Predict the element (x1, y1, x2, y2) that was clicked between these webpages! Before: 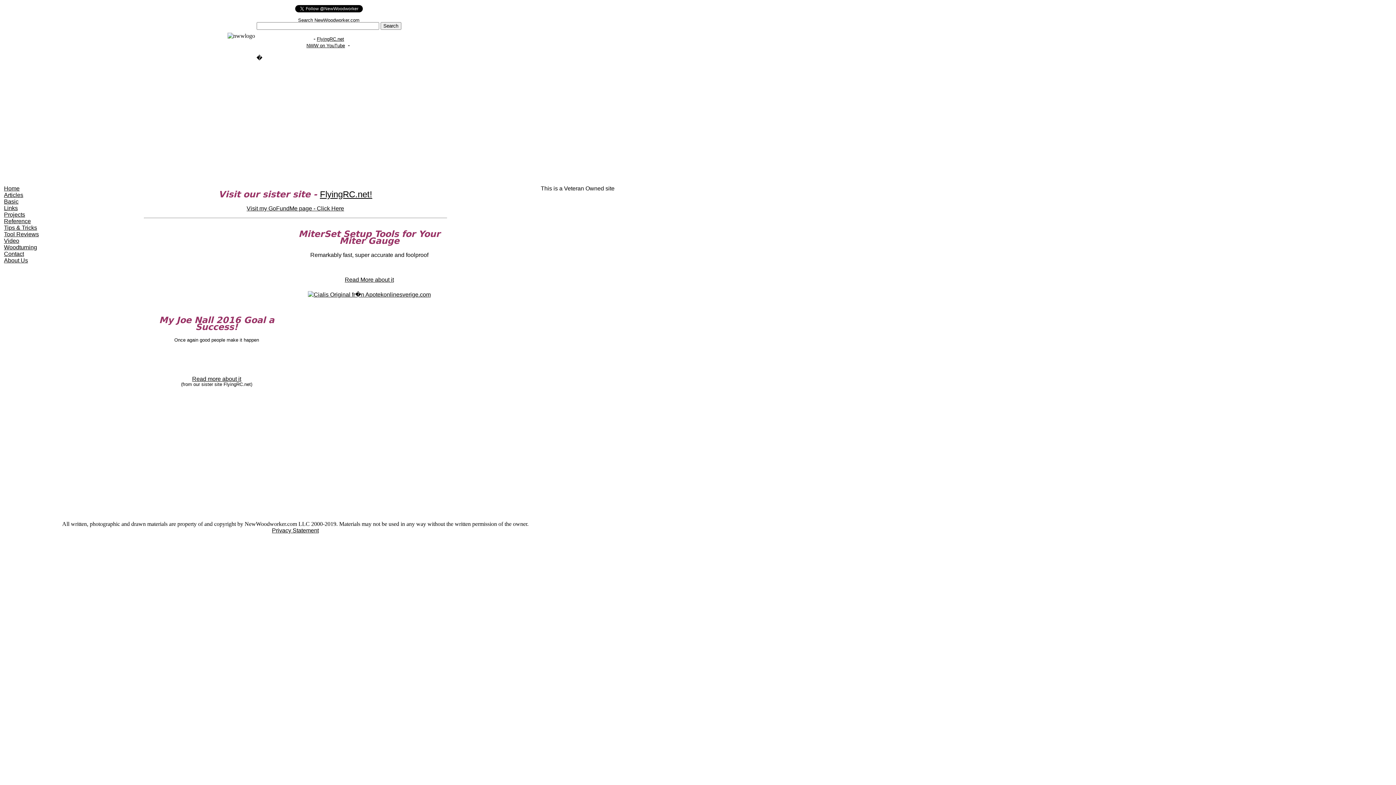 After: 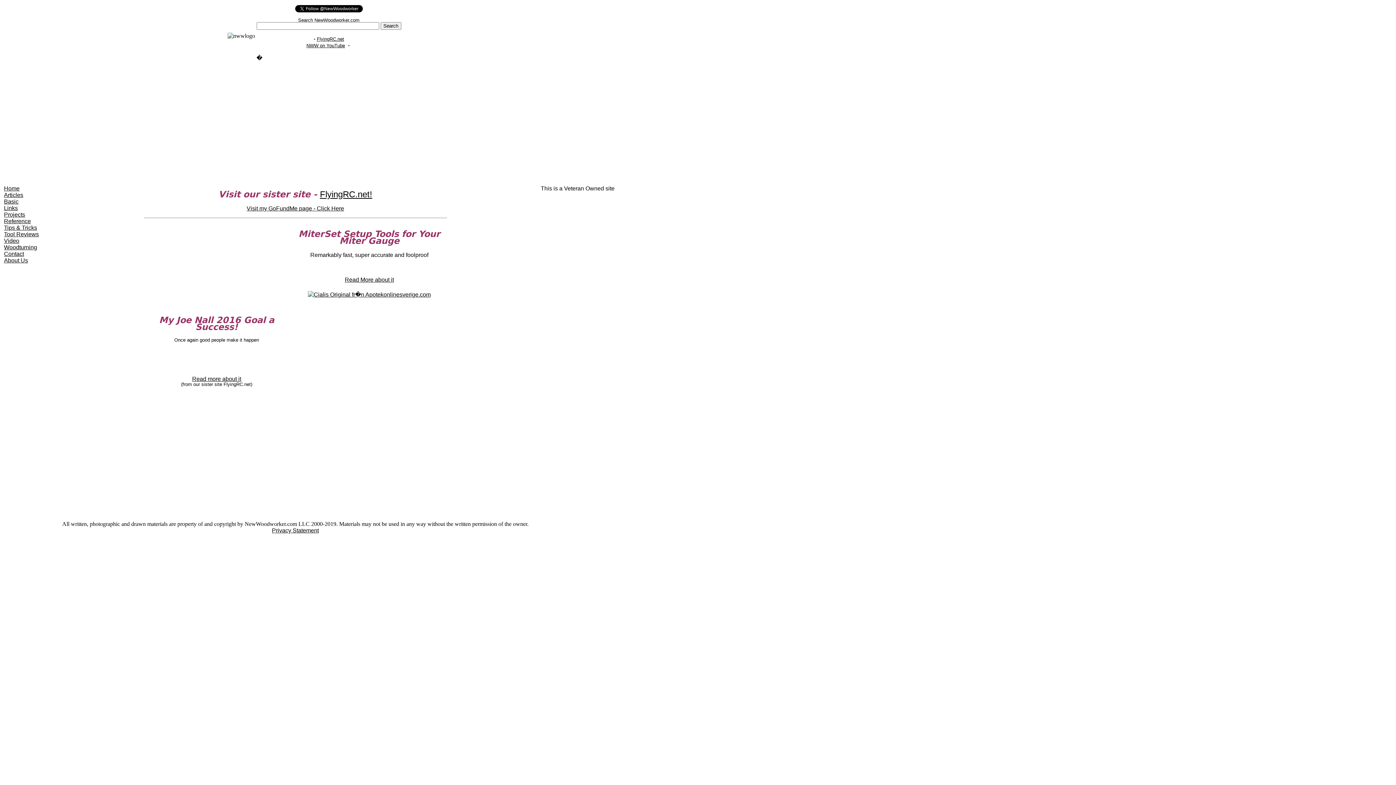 Action: label: FlyingRC.net bbox: (316, 35, 344, 41)